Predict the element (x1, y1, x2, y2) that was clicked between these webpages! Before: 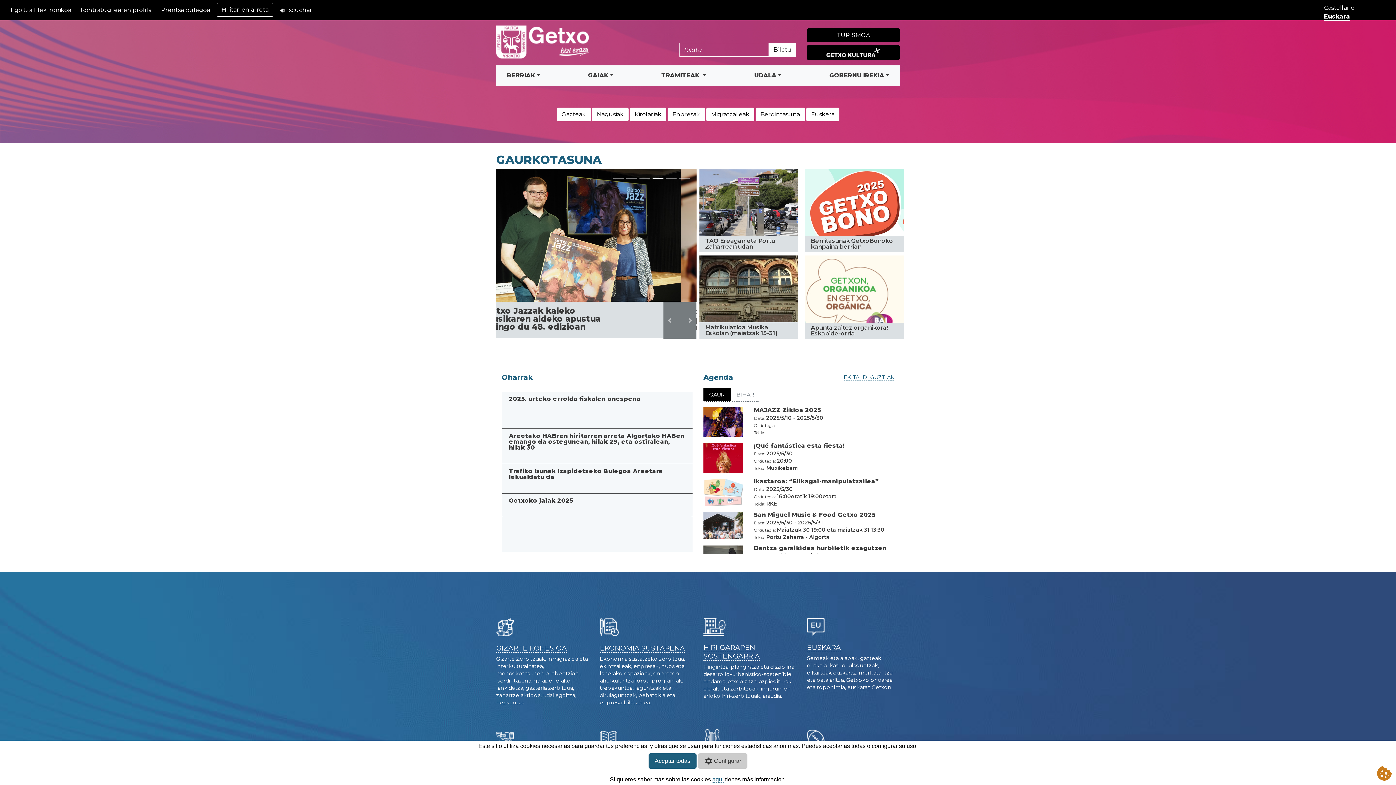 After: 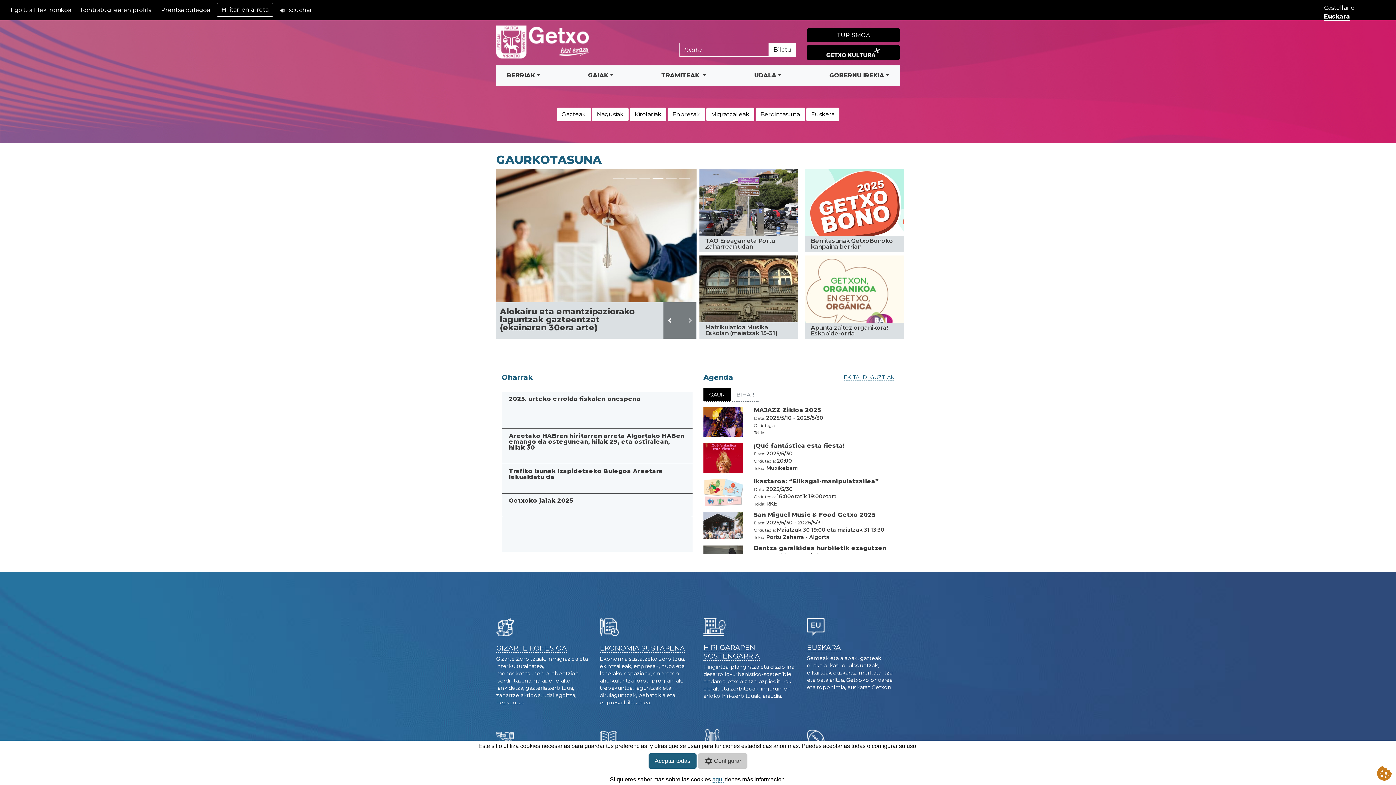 Action: bbox: (667, 302, 672, 339) label: Previous